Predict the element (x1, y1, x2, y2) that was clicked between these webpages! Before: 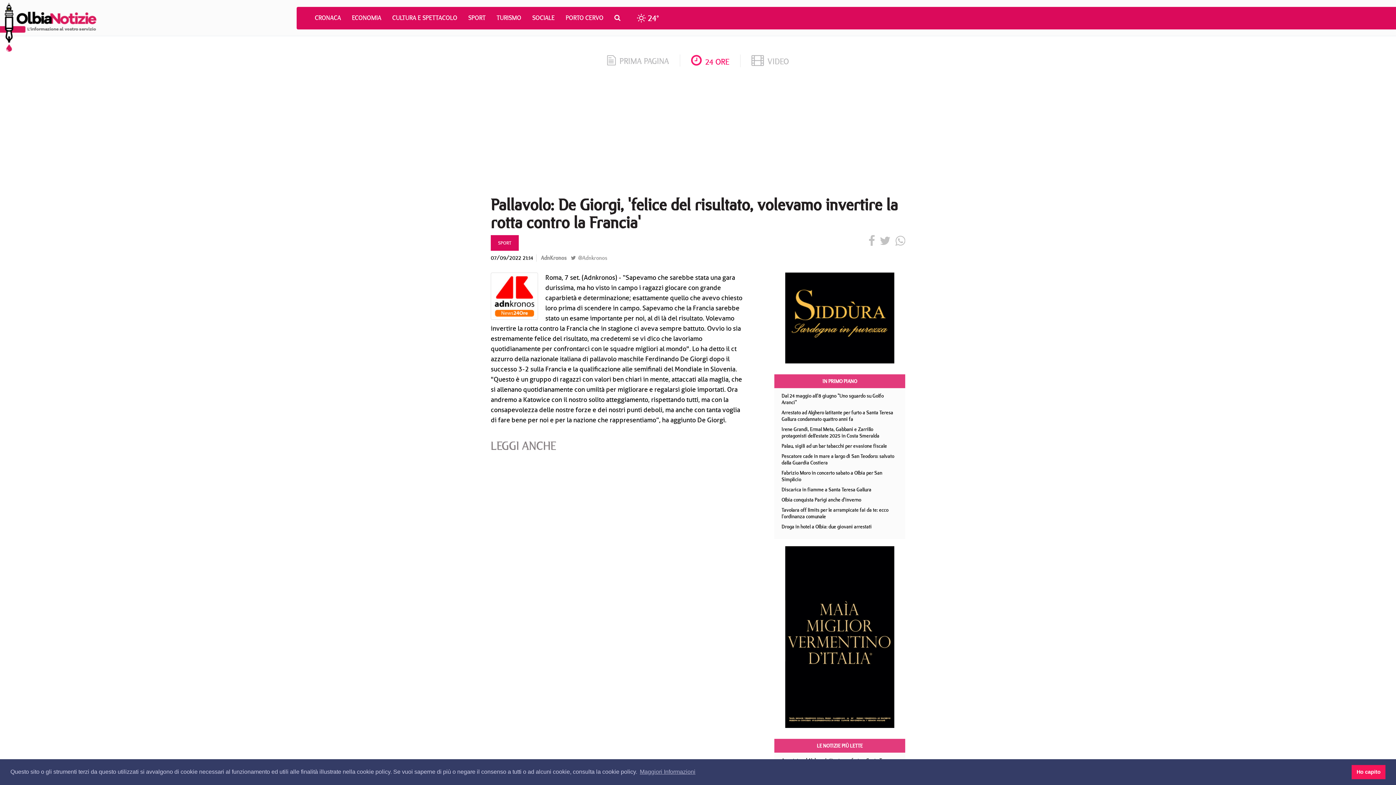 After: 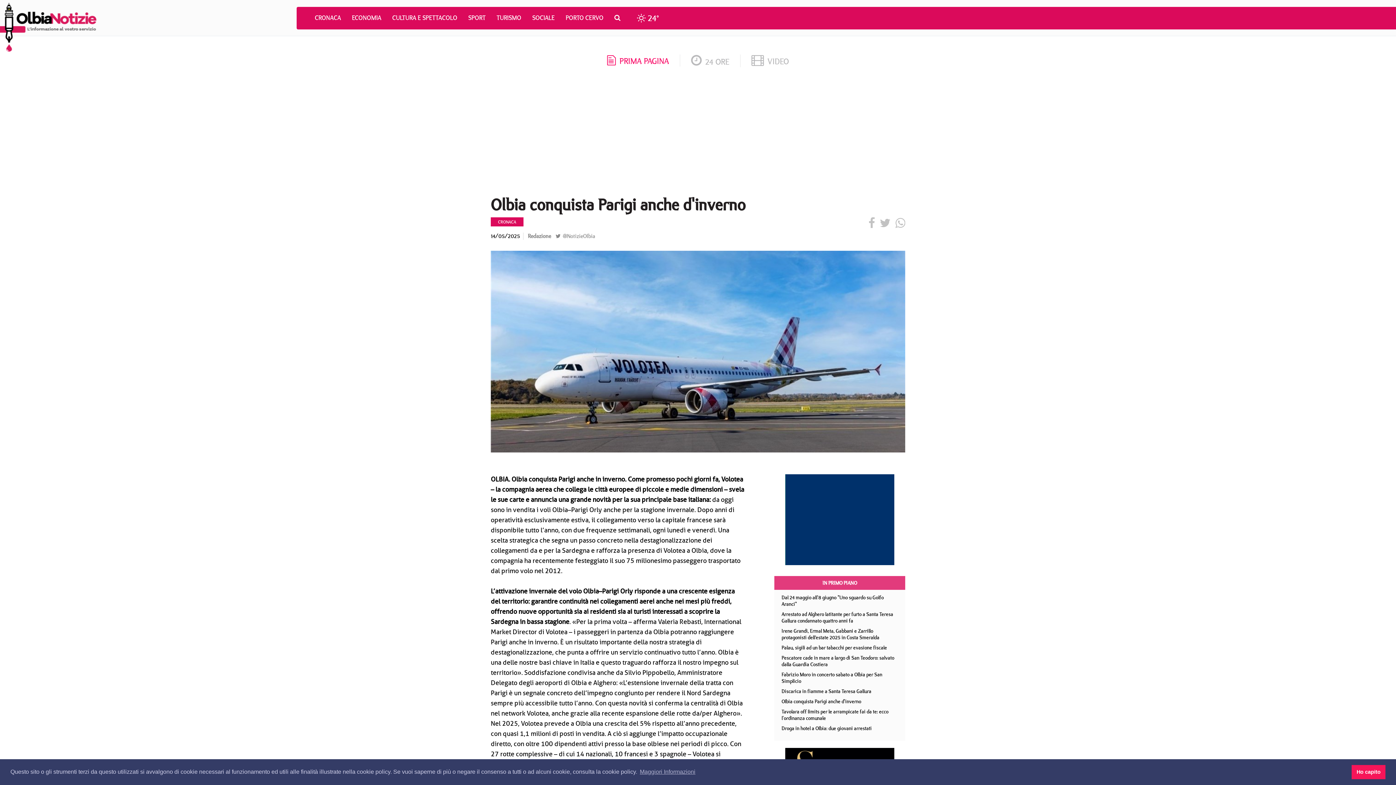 Action: label: Olbia conquista Parigi anche d'inverno bbox: (781, 496, 861, 503)